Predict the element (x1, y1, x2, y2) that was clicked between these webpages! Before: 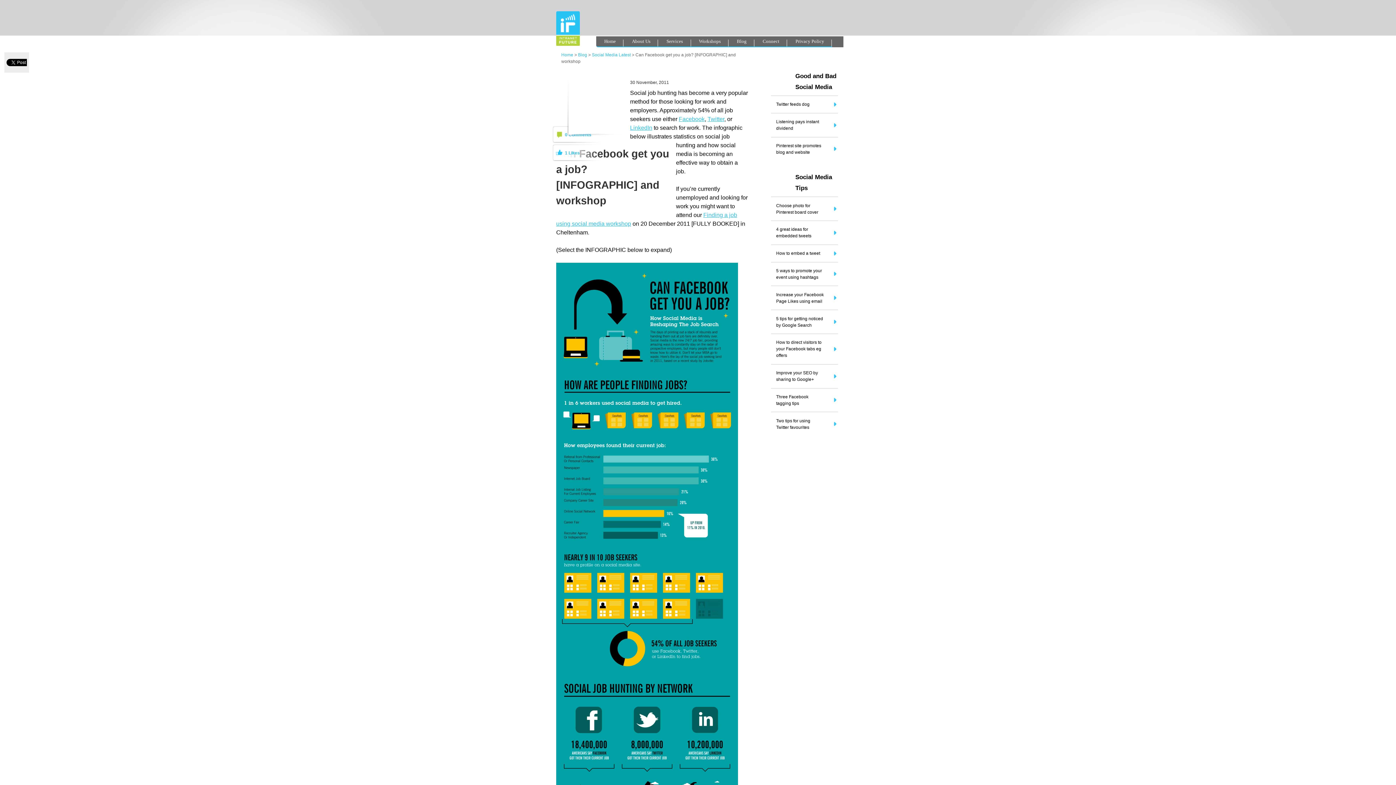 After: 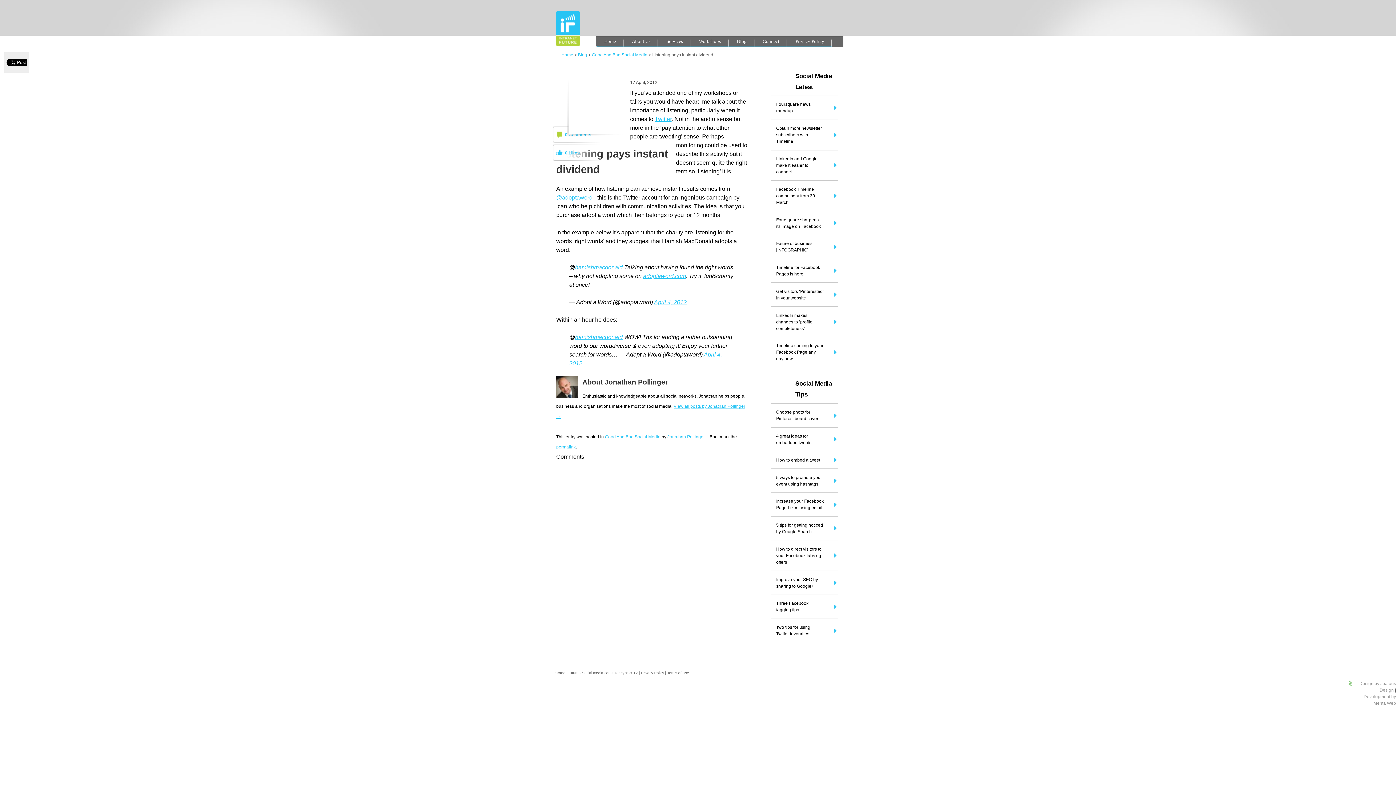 Action: label: Listening pays instant dividend bbox: (771, 113, 838, 136)